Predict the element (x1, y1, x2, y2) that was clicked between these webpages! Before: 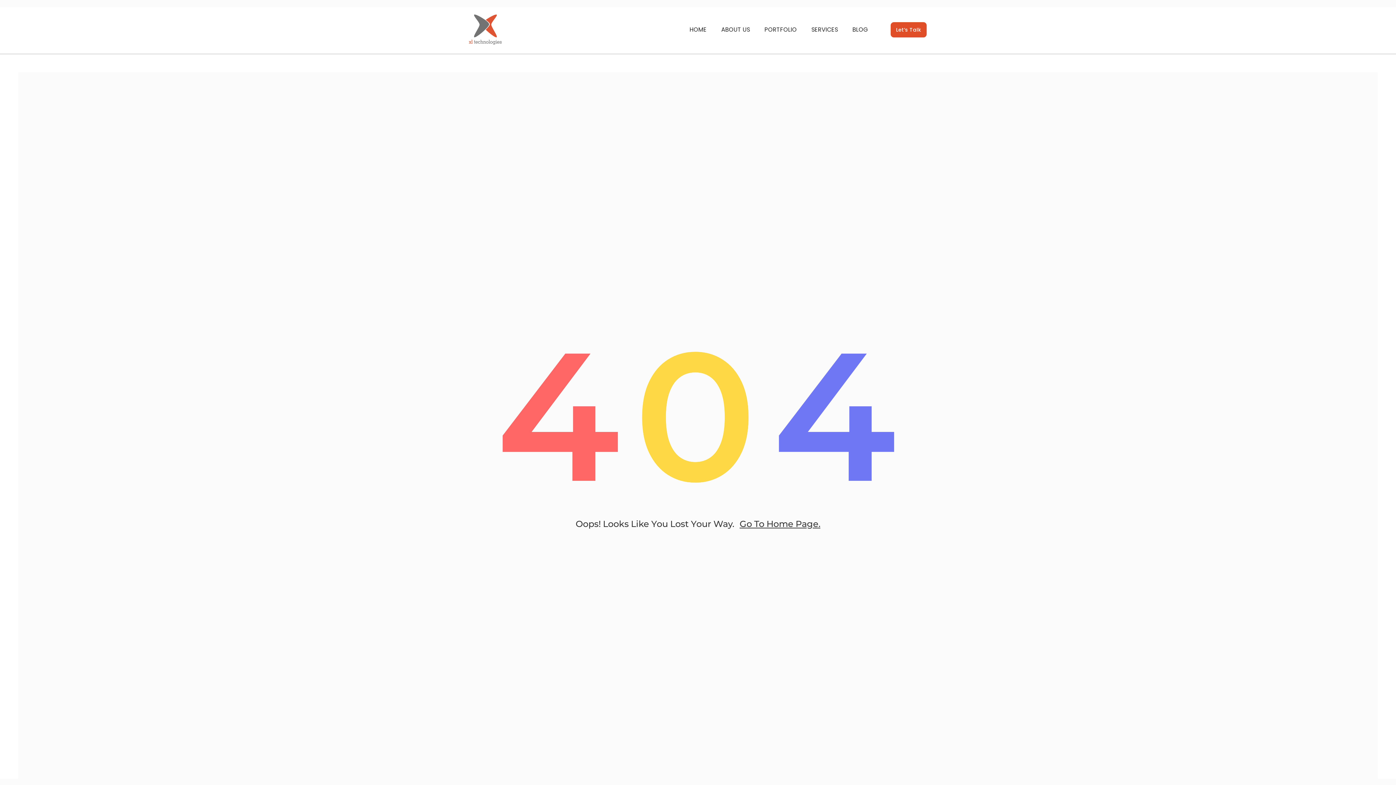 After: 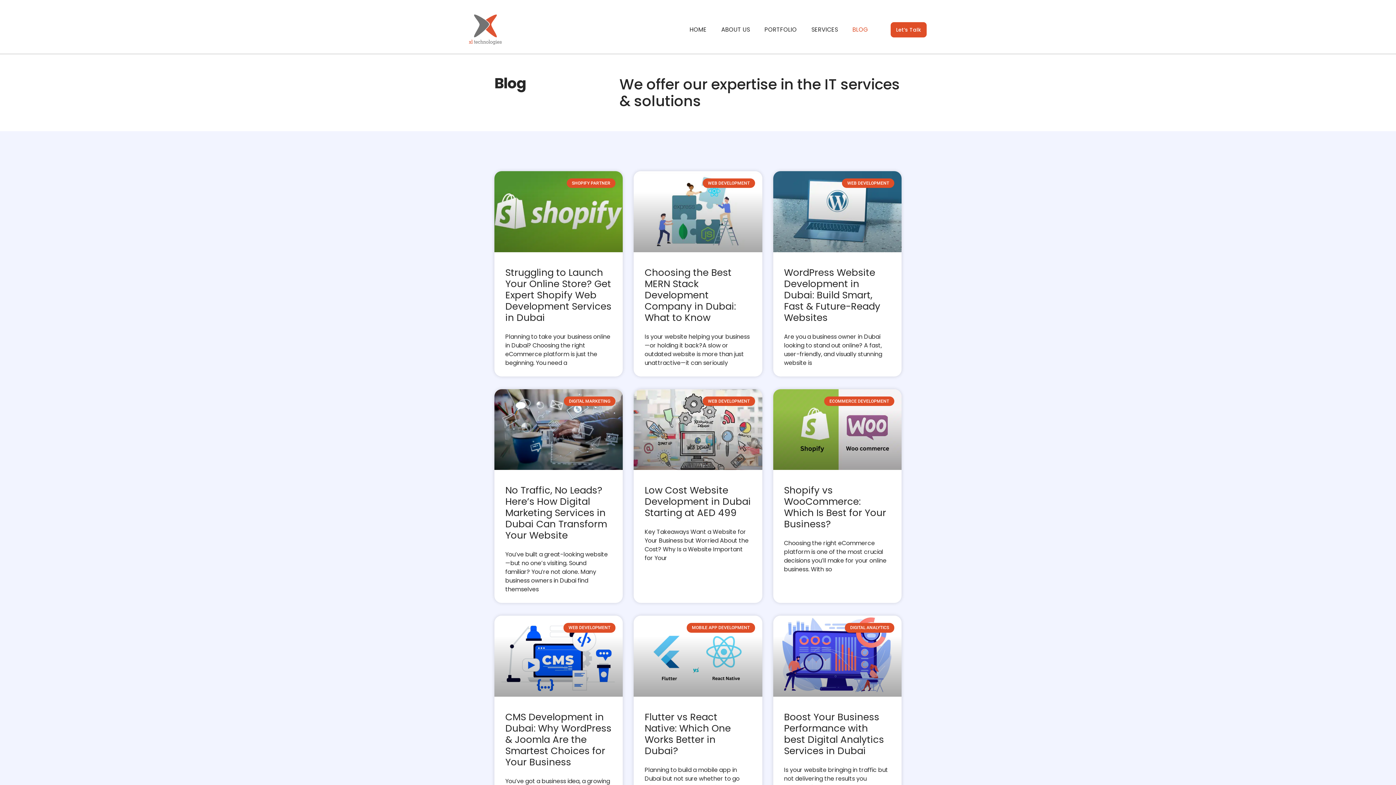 Action: bbox: (845, 21, 875, 38) label: BLOG